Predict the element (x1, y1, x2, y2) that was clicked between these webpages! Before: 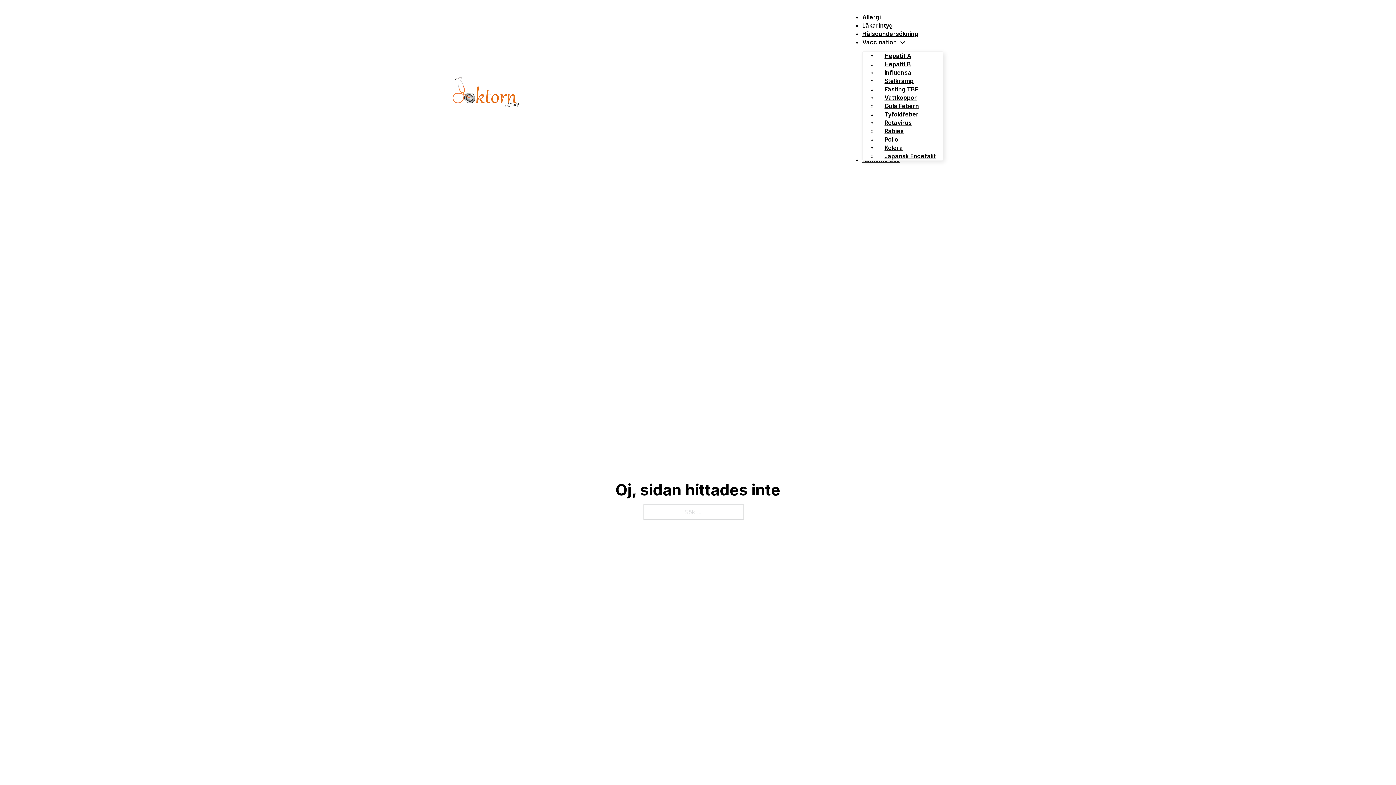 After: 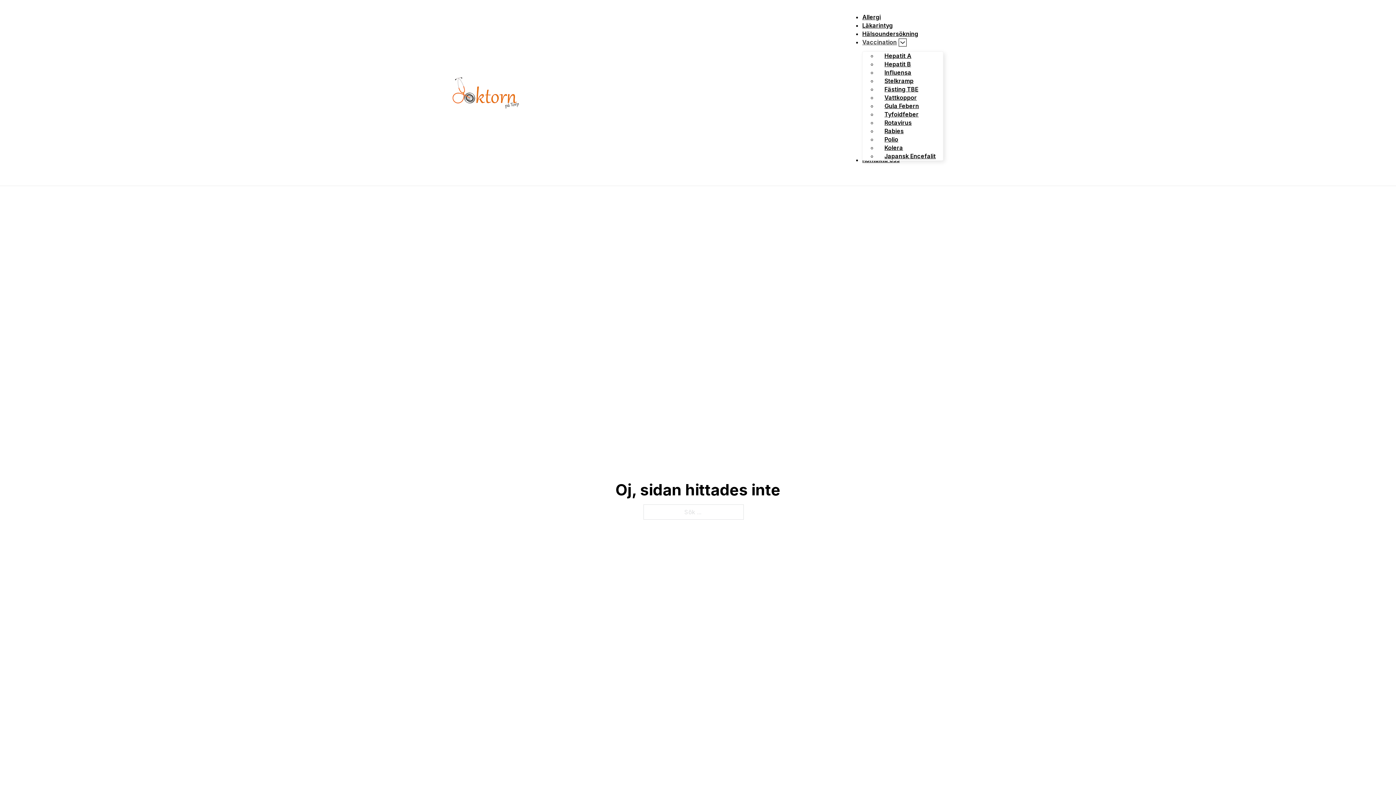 Action: bbox: (900, 39, 905, 45) label: Vaccination Undermeny